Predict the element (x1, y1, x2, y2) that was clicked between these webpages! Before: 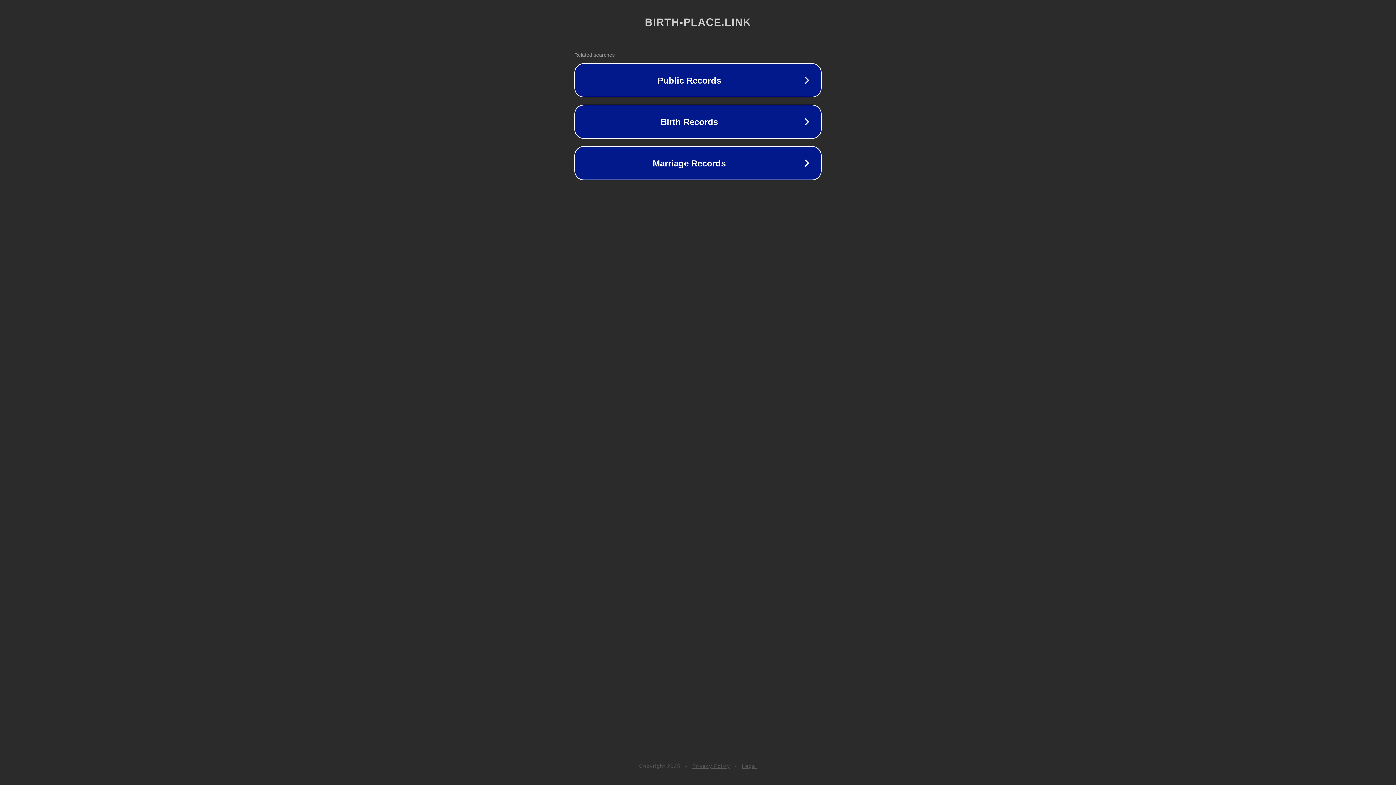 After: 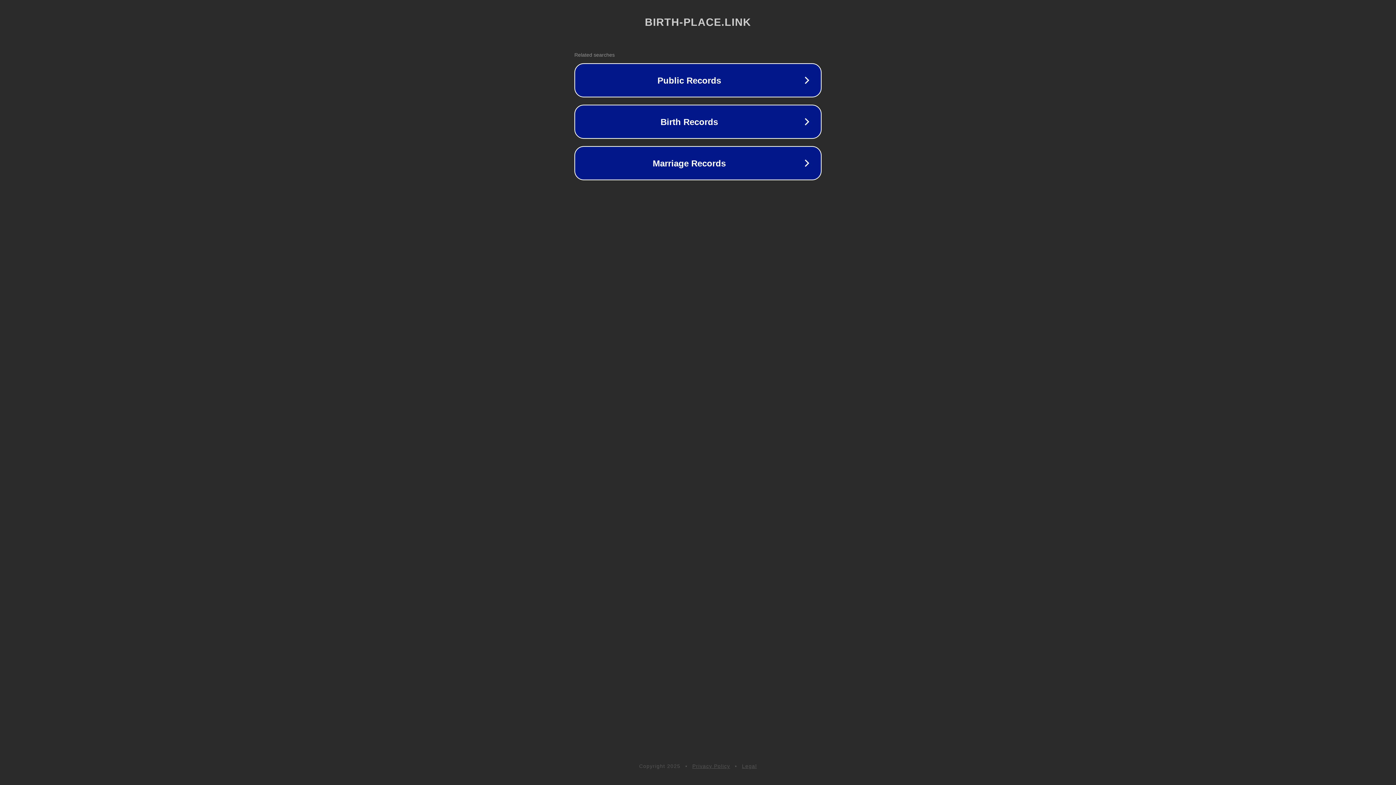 Action: bbox: (692, 763, 730, 769) label: Privacy Policy